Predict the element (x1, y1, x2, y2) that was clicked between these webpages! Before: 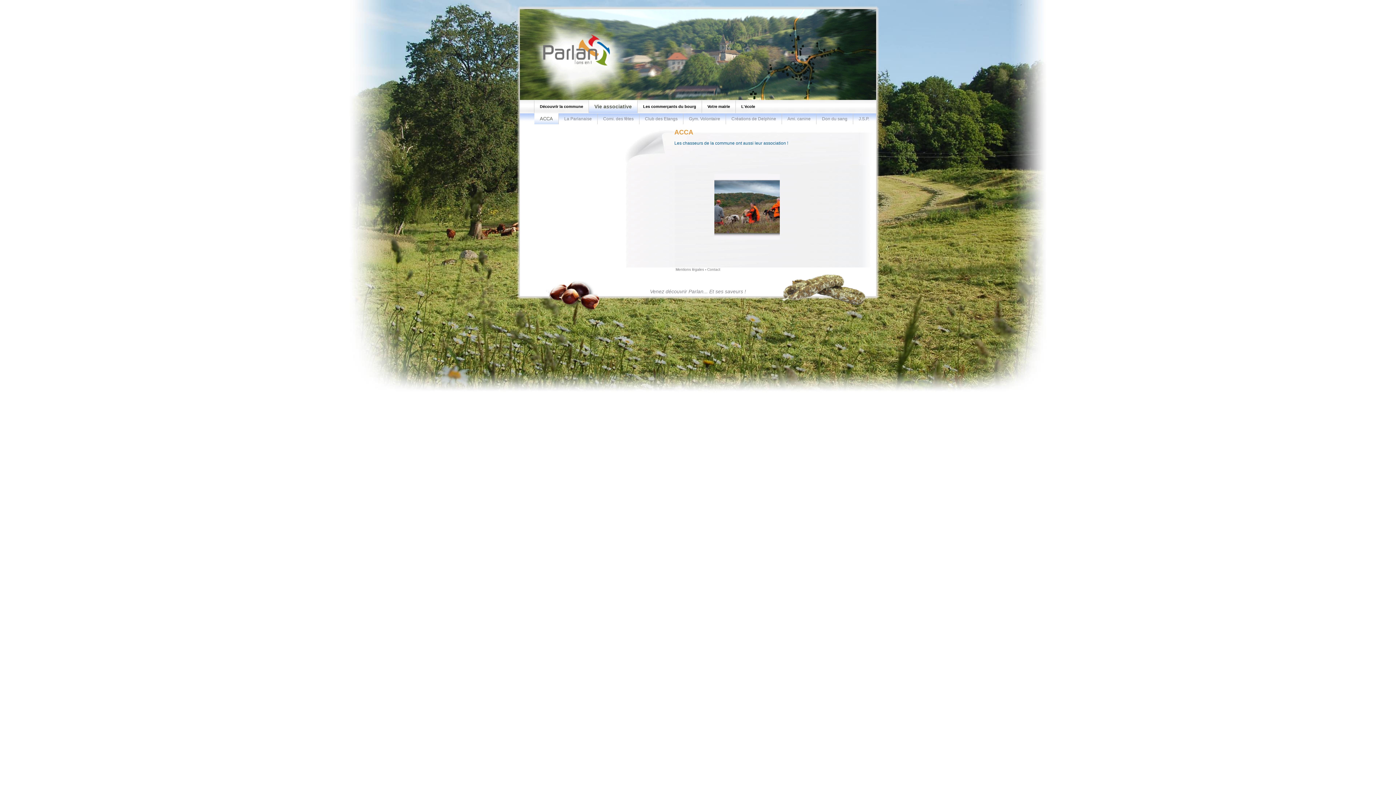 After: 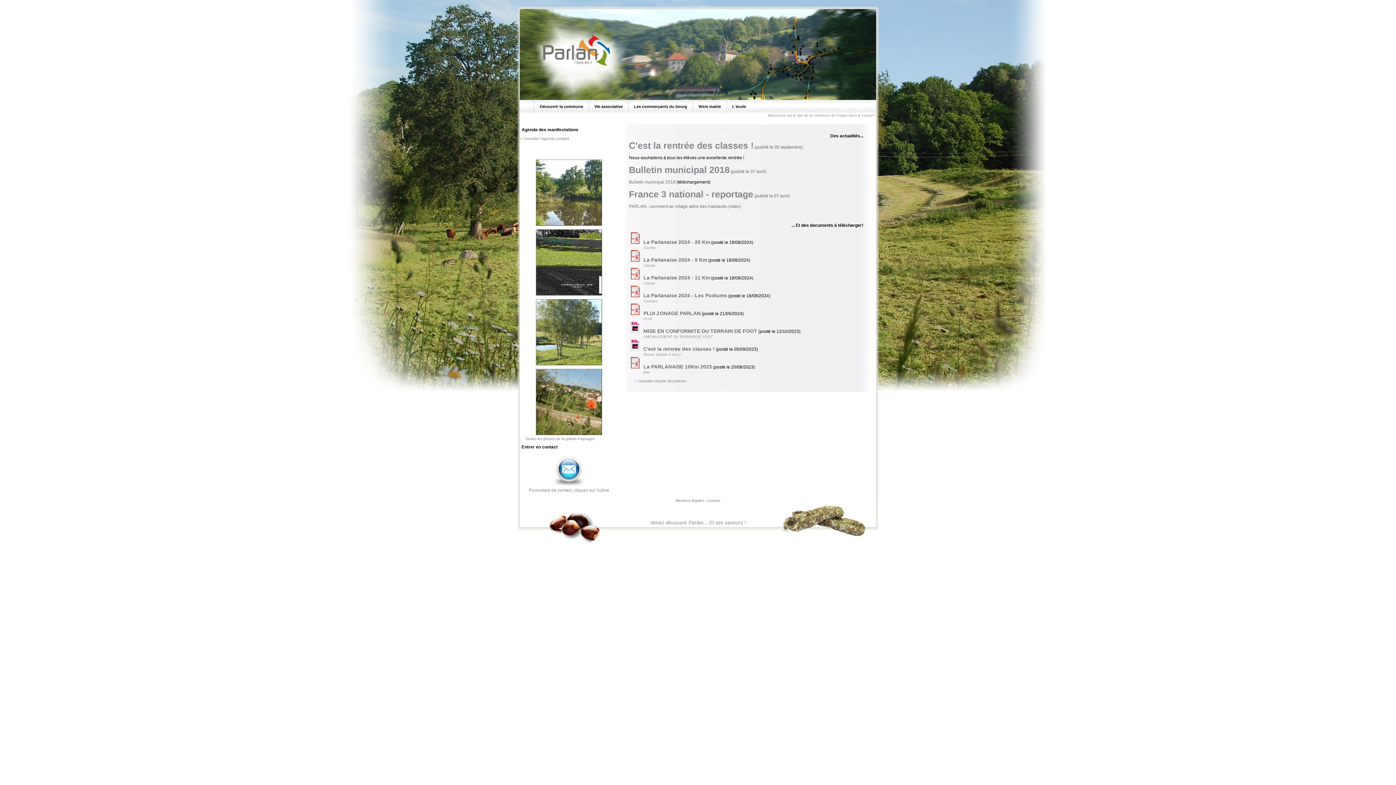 Action: bbox: (538, 62, 610, 67)